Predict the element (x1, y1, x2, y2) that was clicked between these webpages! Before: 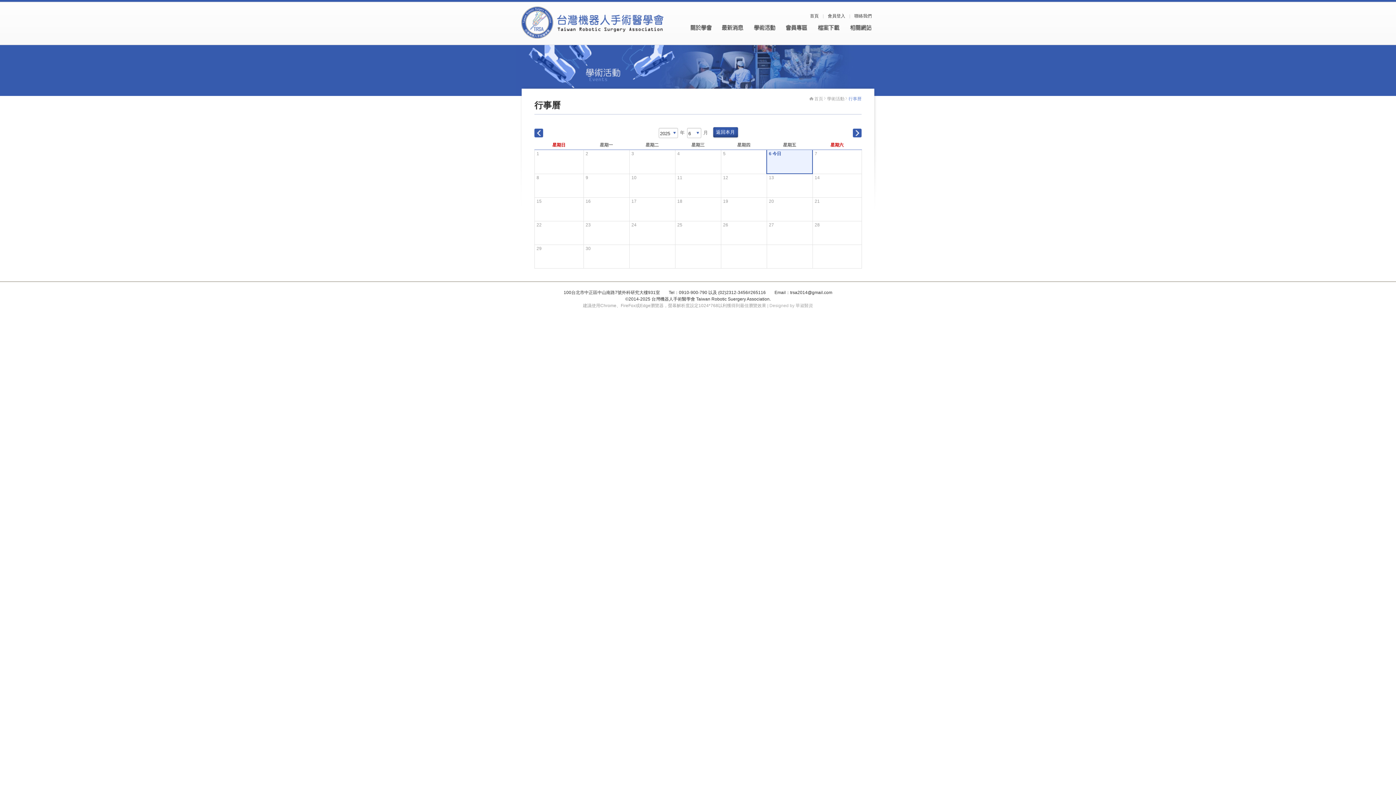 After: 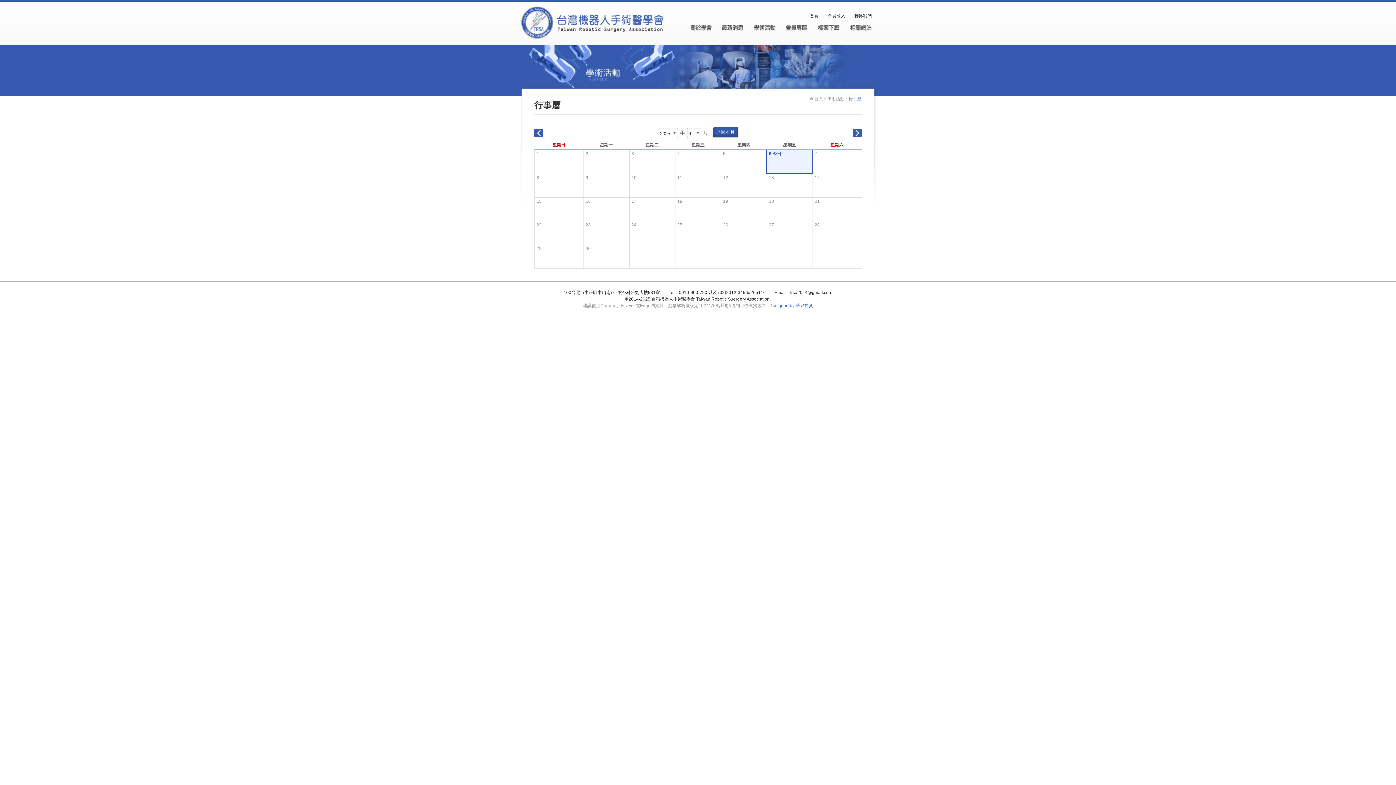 Action: label: Designed by 華崴醫資 bbox: (767, 303, 813, 308)